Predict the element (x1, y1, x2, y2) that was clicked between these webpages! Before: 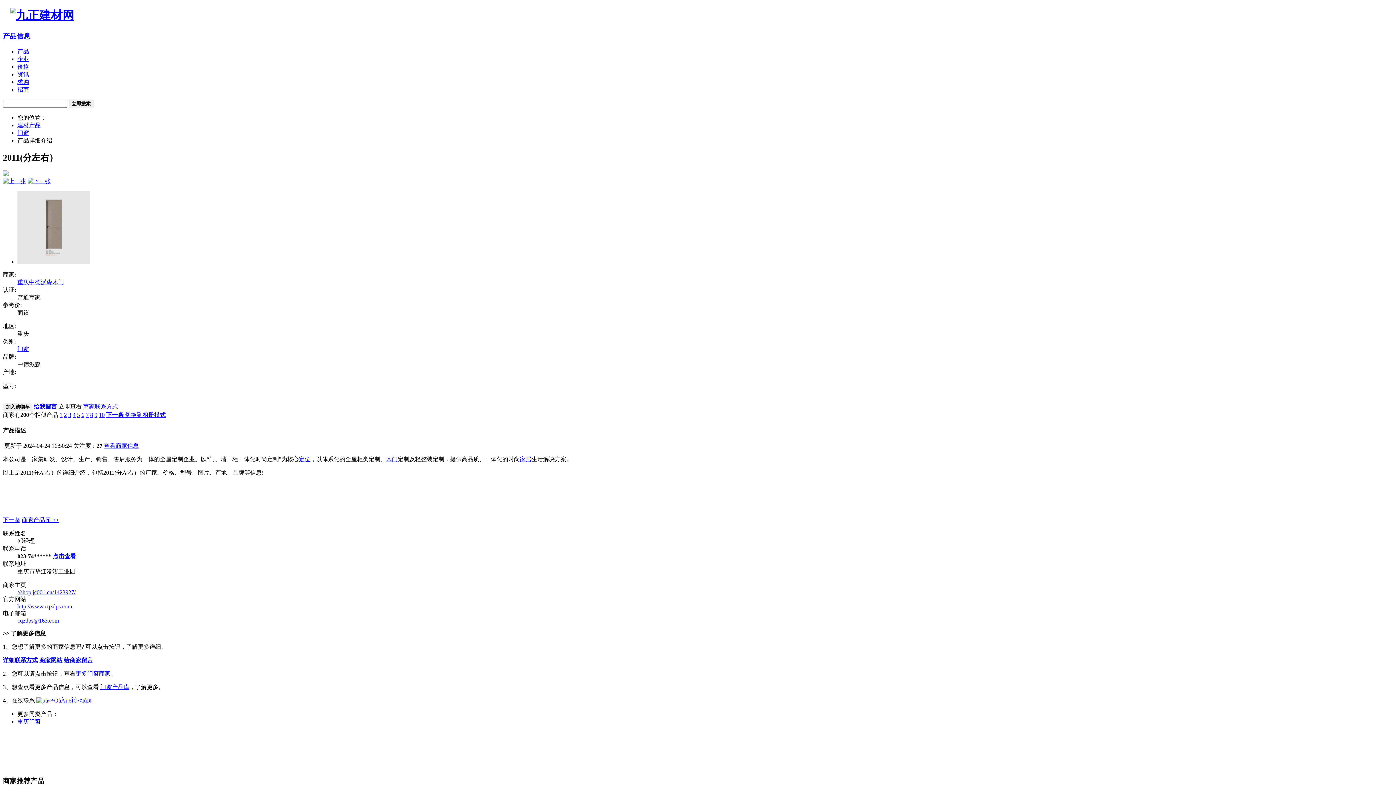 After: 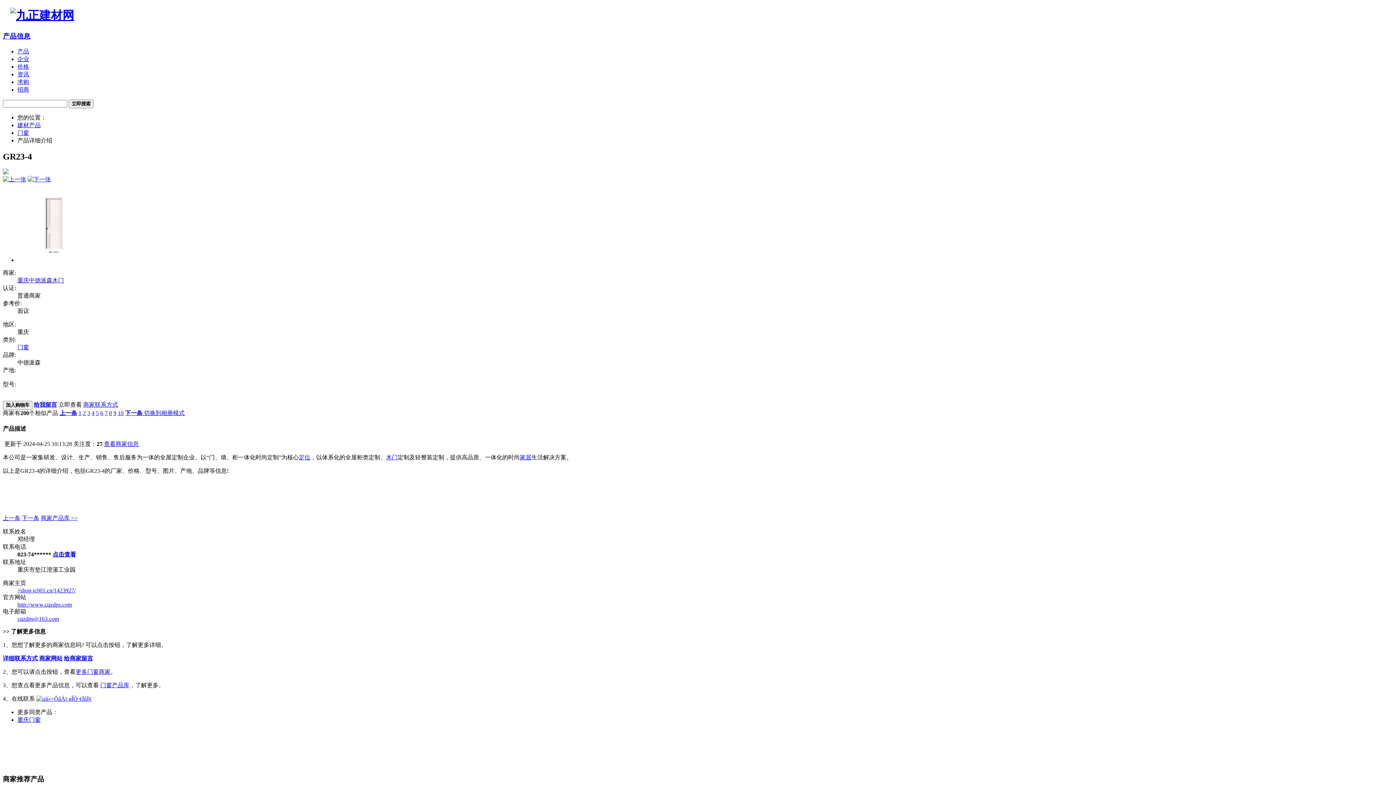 Action: bbox: (72, 412, 75, 418) label: 4